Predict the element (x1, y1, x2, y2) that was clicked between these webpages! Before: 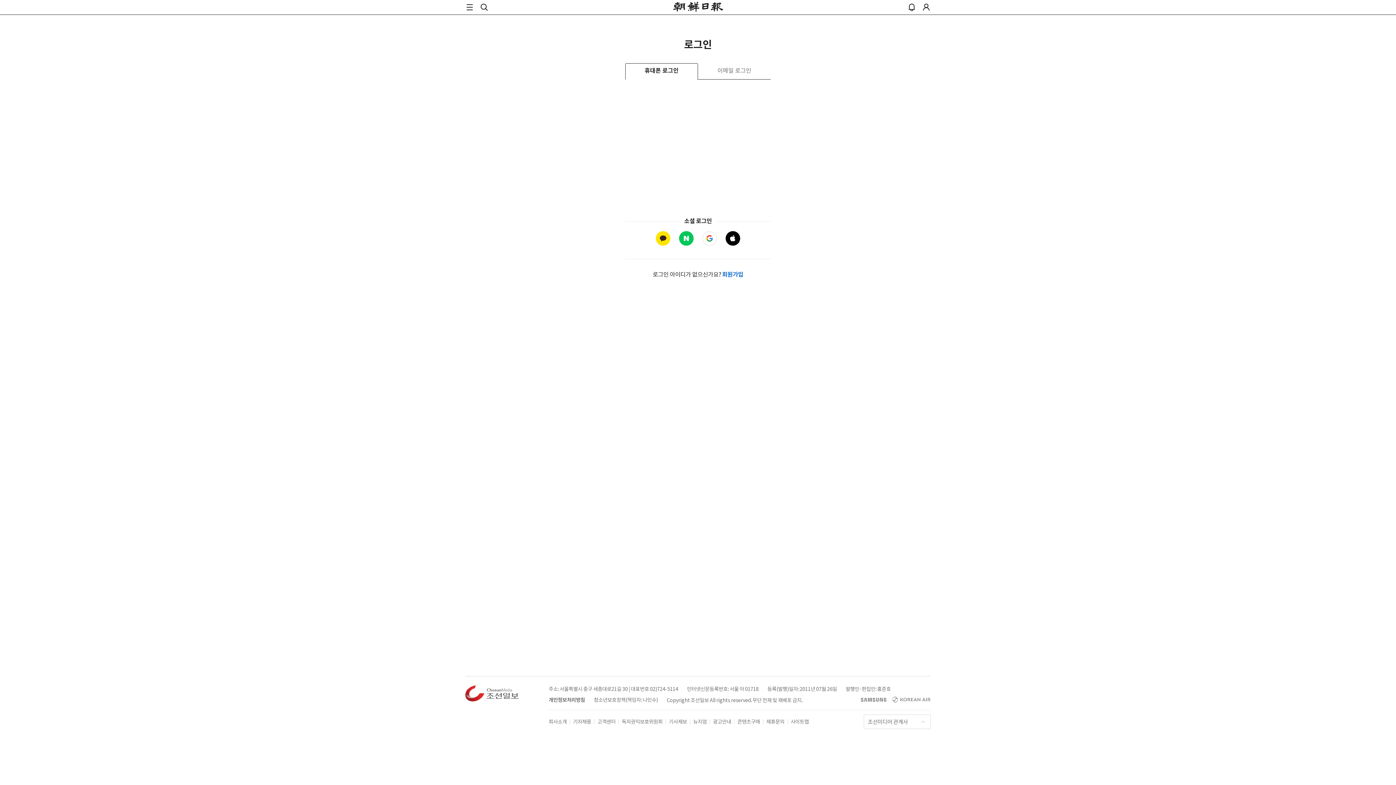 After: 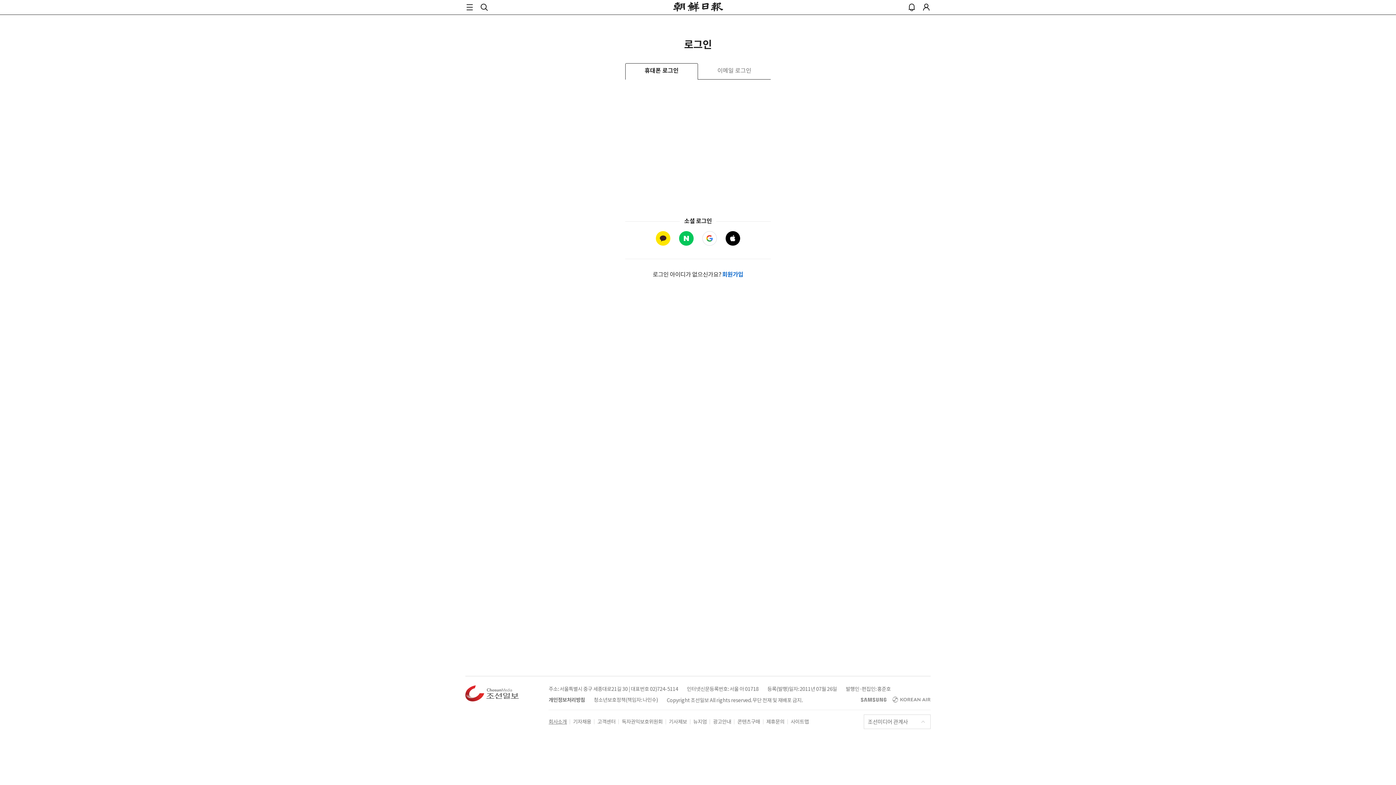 Action: bbox: (548, 718, 570, 725) label: 회사소개